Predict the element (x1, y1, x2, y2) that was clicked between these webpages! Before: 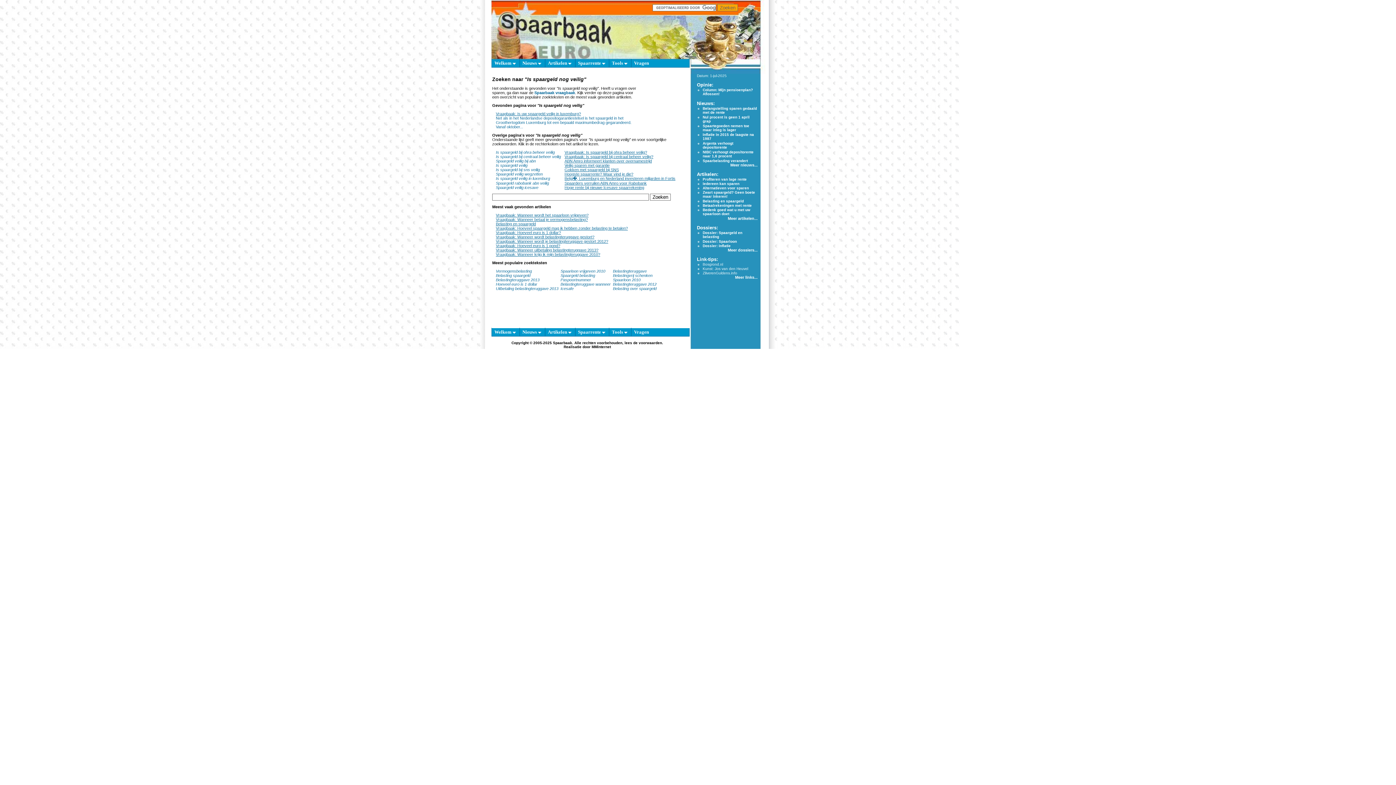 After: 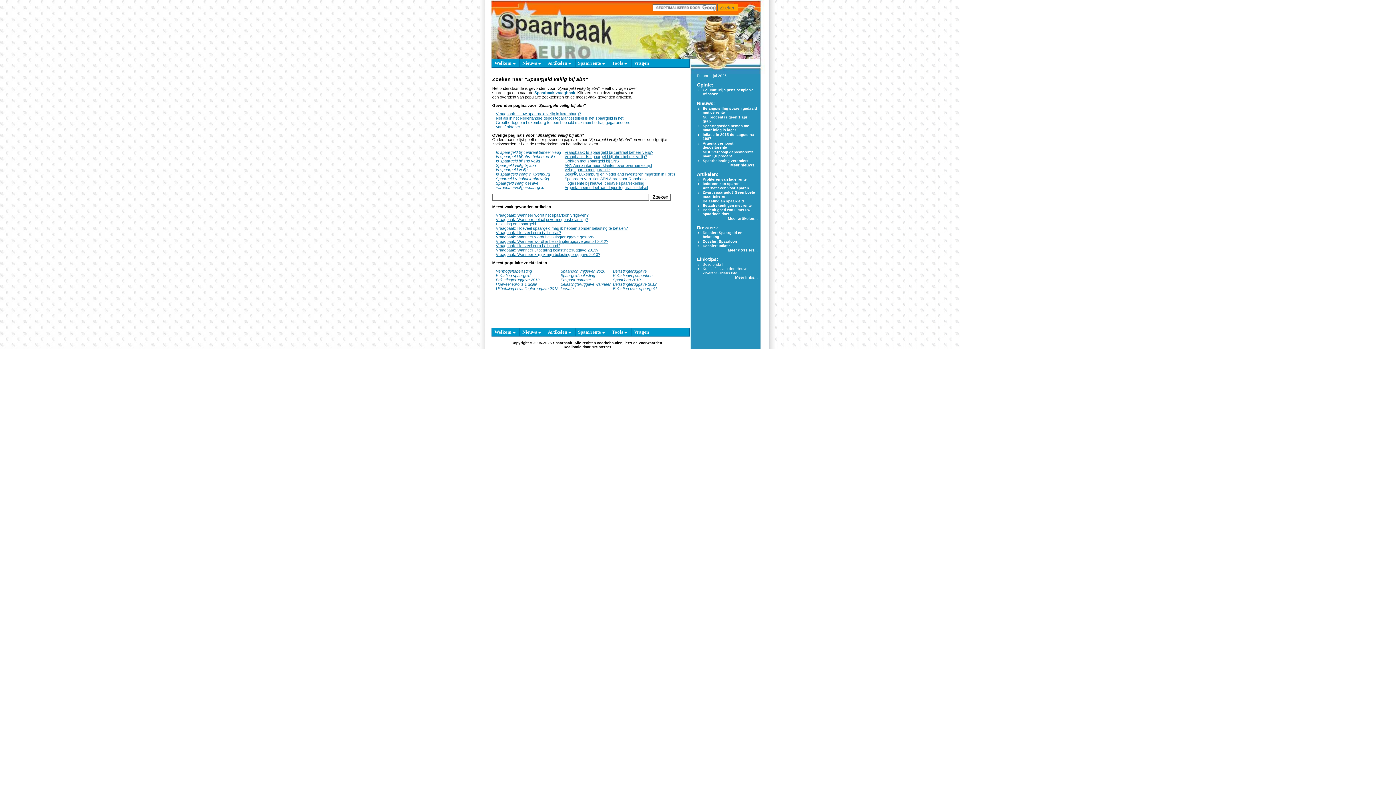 Action: label: Spaargeld veilig bij abn bbox: (496, 158, 536, 163)